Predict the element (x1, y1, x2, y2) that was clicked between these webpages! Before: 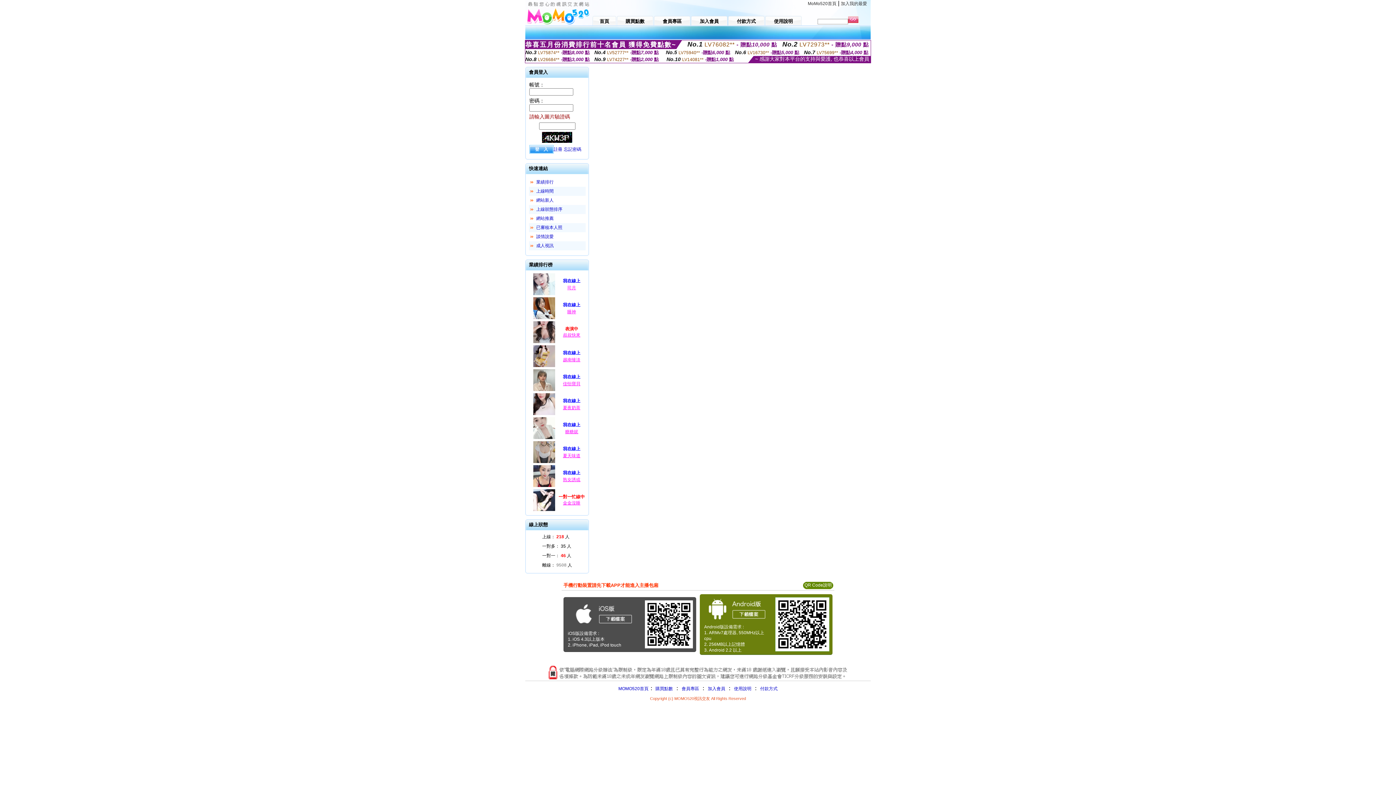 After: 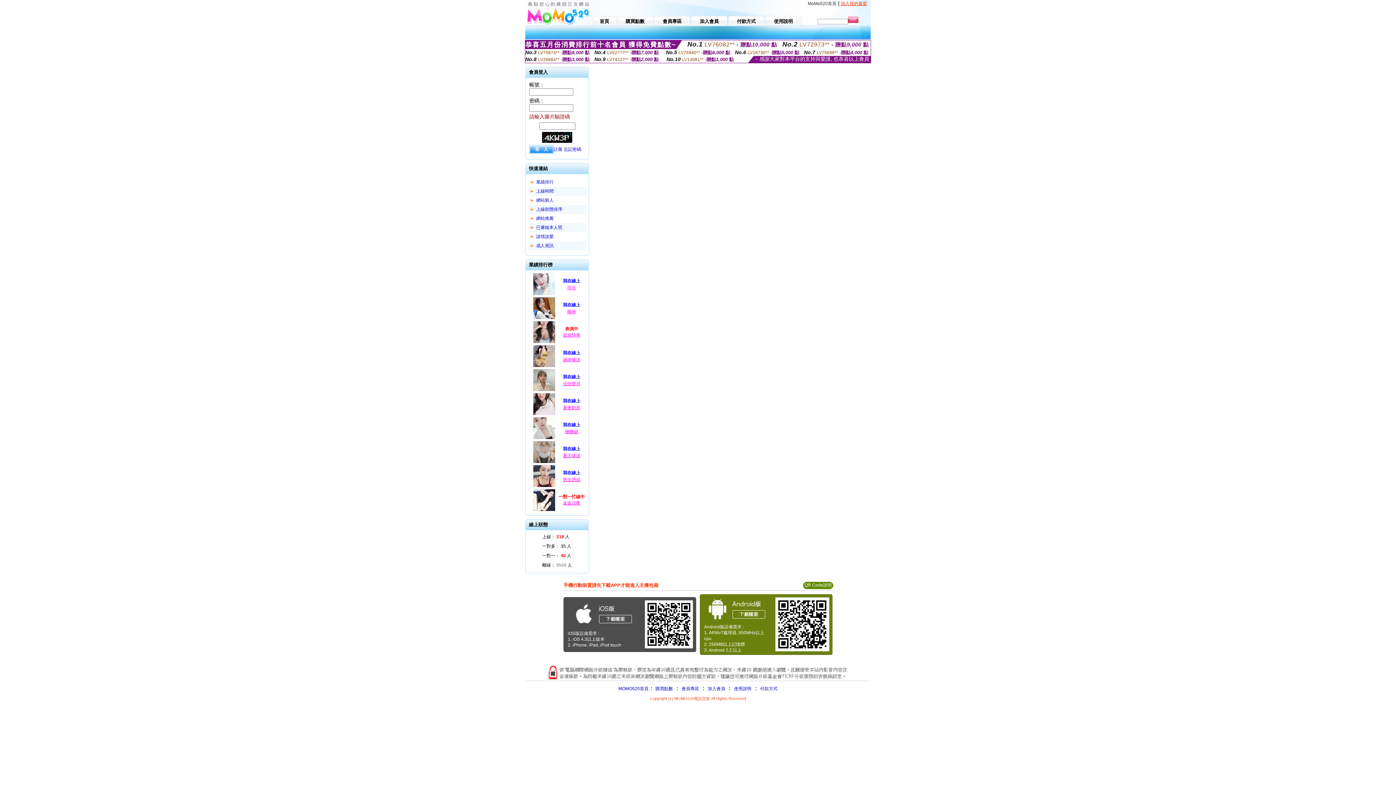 Action: label: 加入我的最愛 bbox: (841, 1, 867, 6)